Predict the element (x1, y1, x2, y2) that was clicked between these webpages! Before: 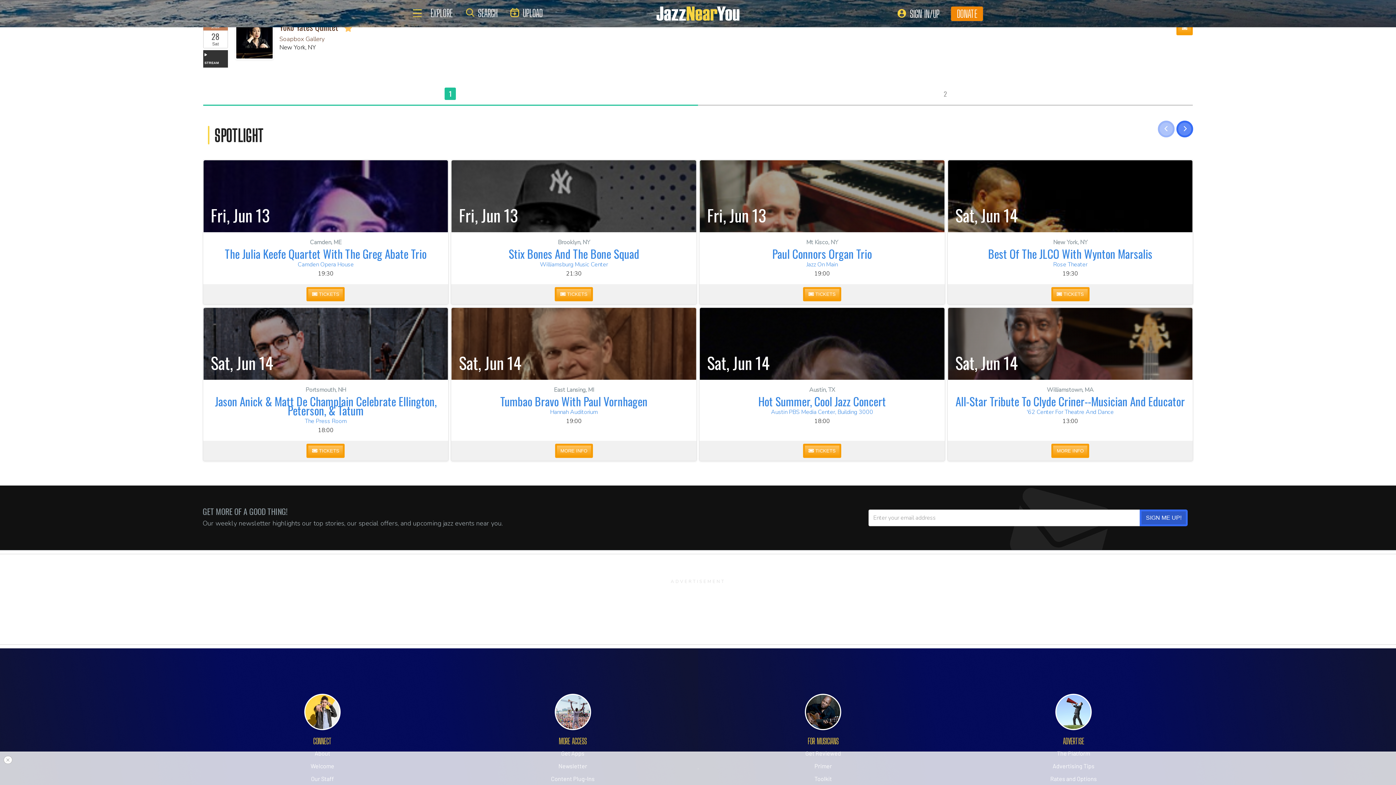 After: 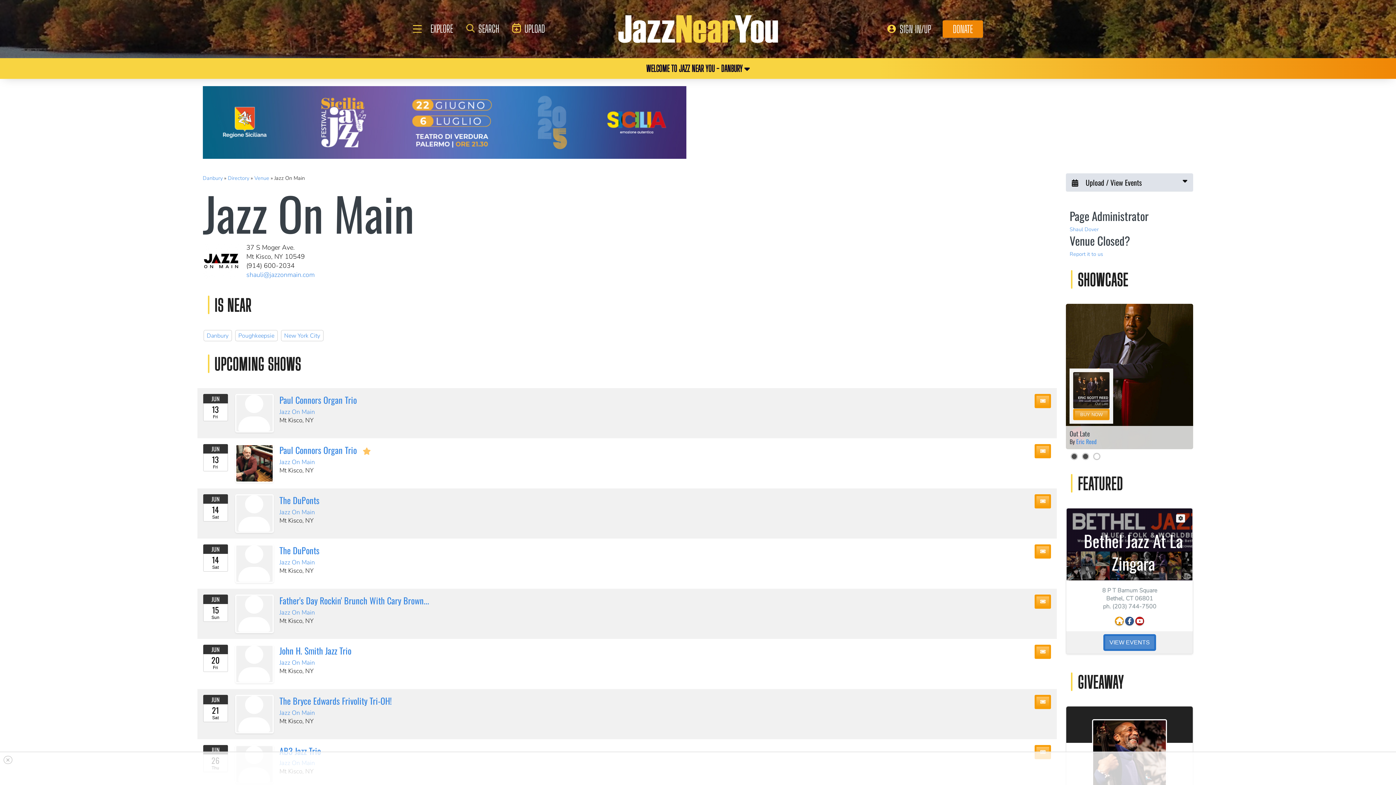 Action: label: Jazz On Main bbox: (806, 260, 837, 268)